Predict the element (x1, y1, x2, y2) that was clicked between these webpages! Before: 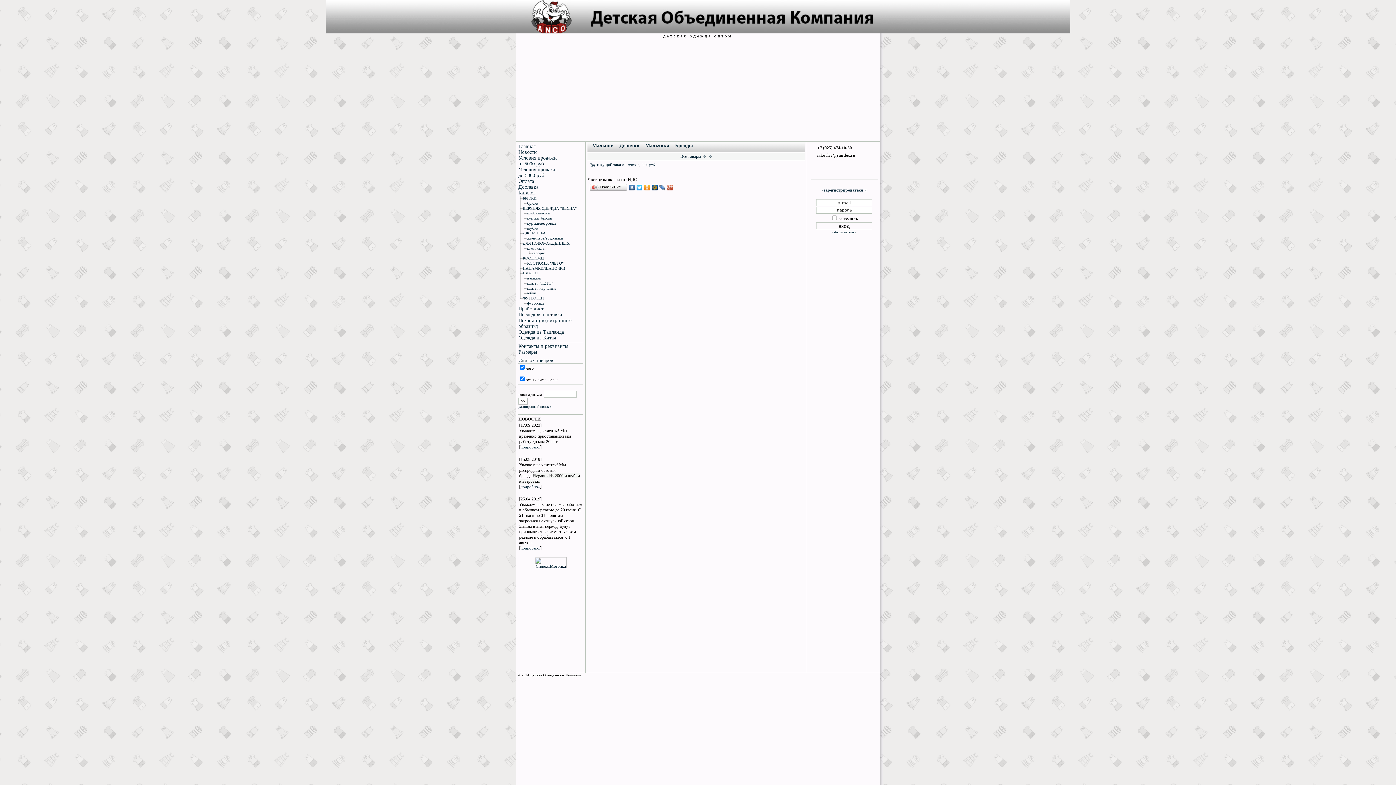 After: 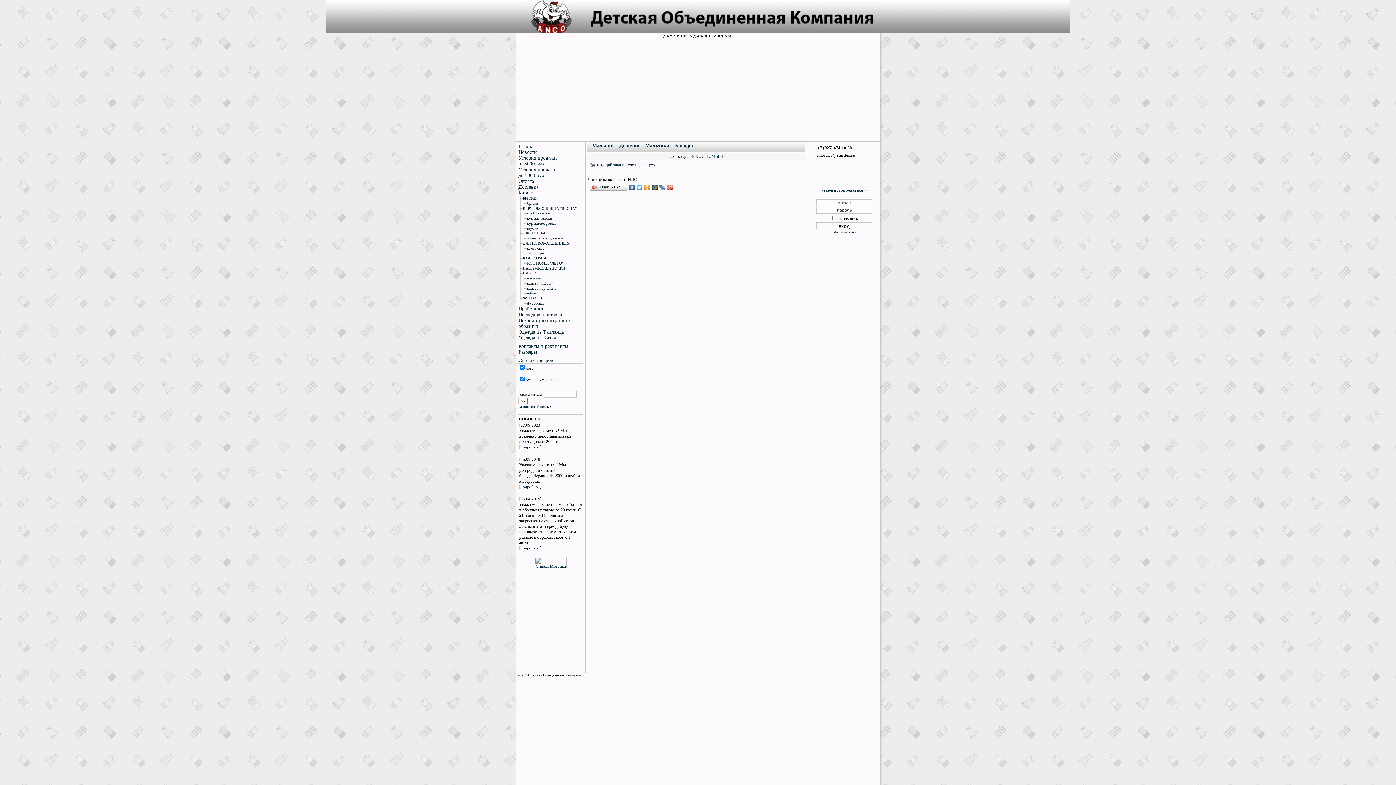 Action: label: КОСТЮМЫ bbox: (522, 256, 544, 260)